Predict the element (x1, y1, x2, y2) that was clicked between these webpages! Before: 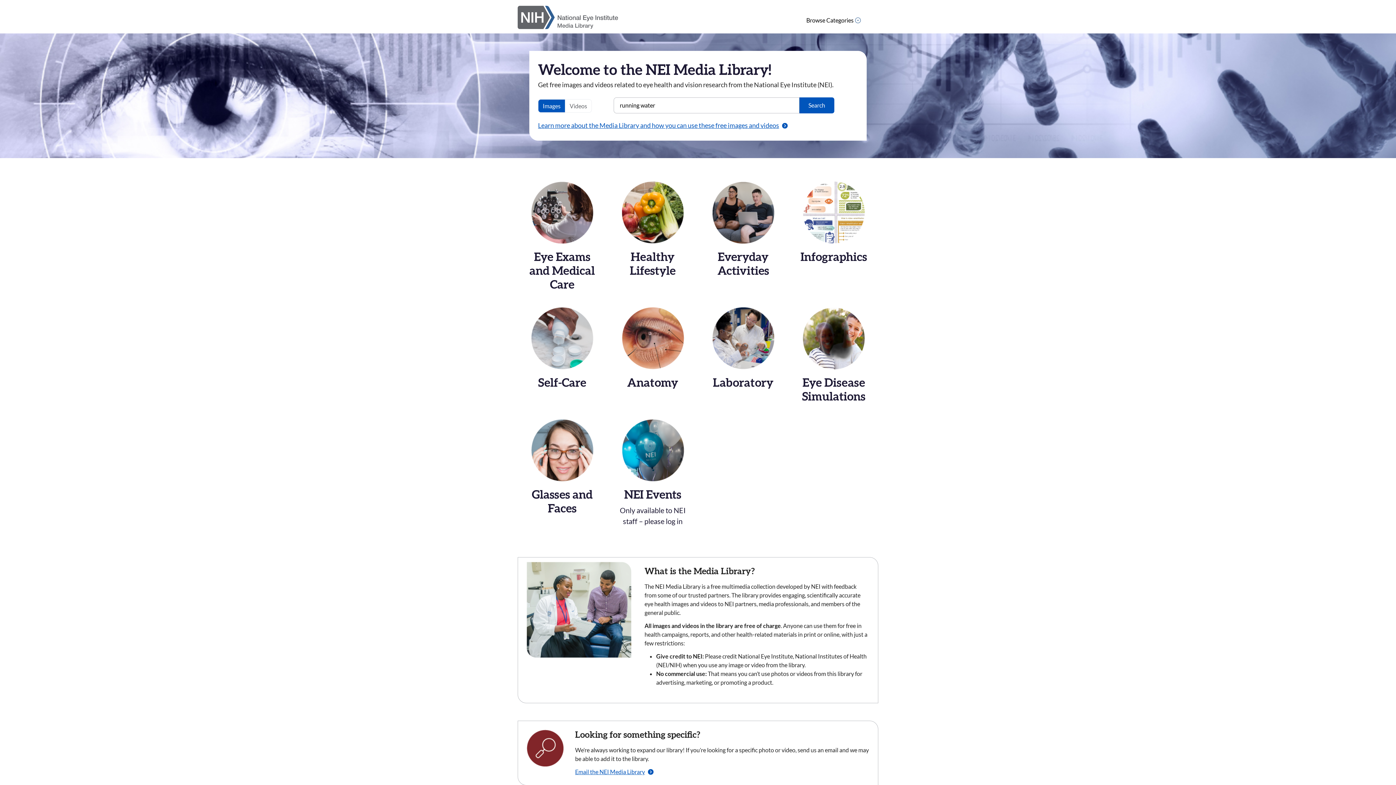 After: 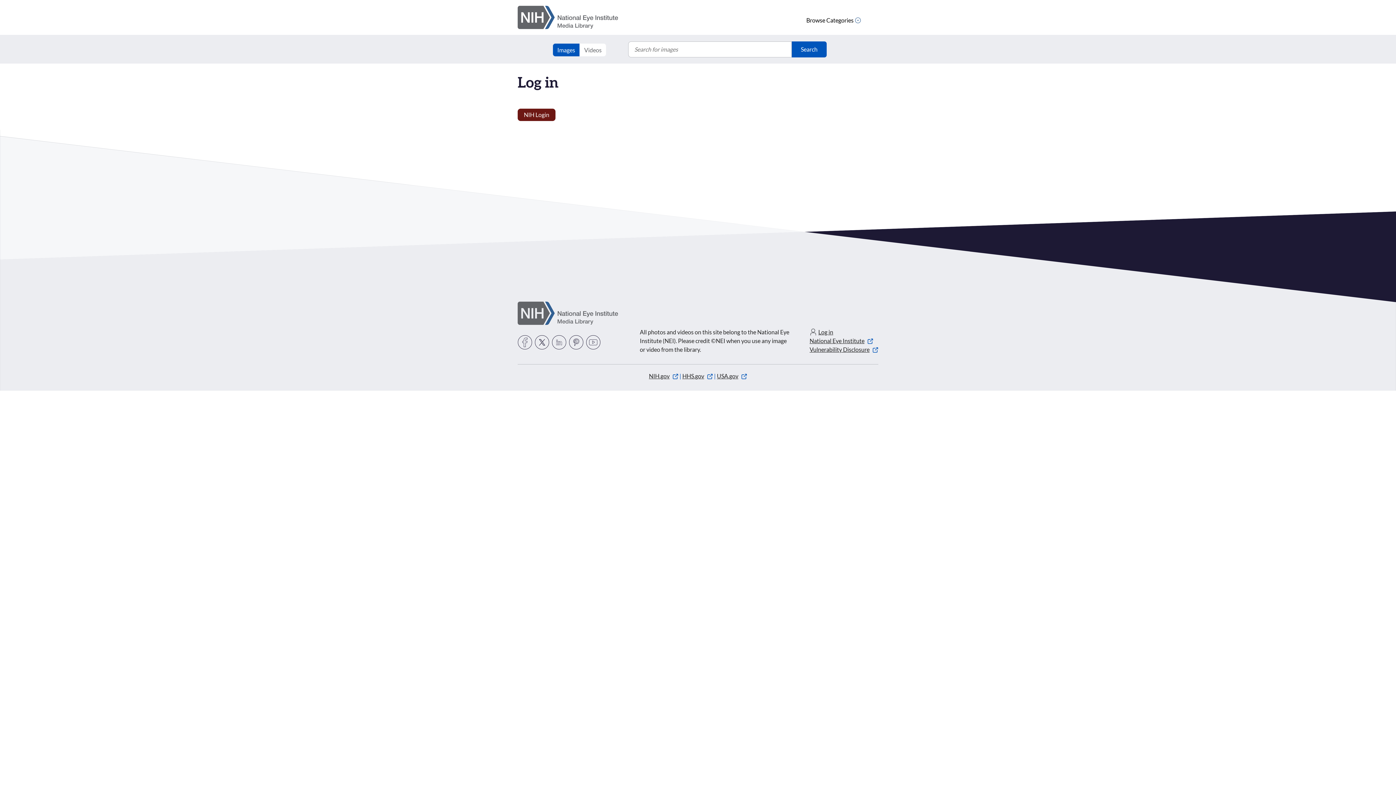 Action: bbox: (608, 419, 697, 540) label: NEI Events

Only available to NEI staff – please log in